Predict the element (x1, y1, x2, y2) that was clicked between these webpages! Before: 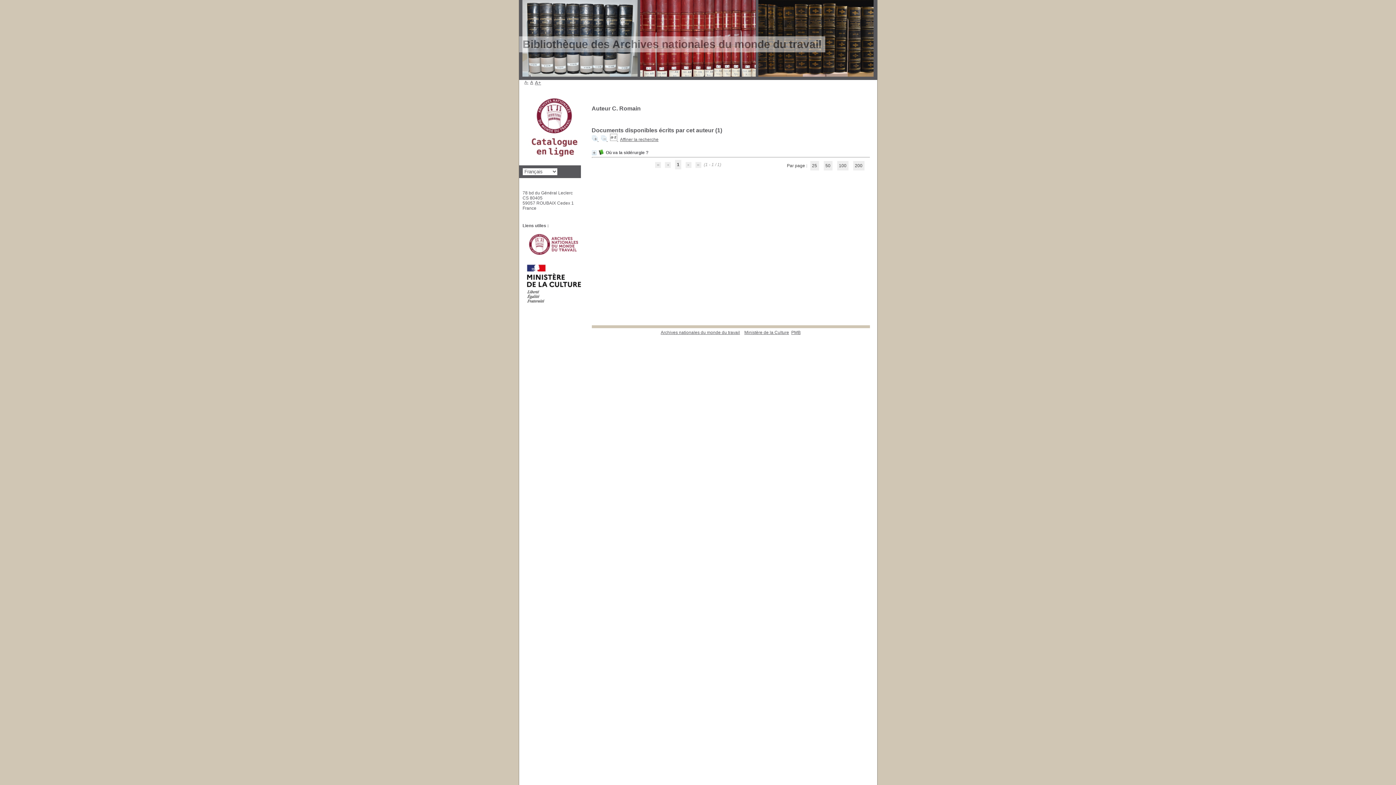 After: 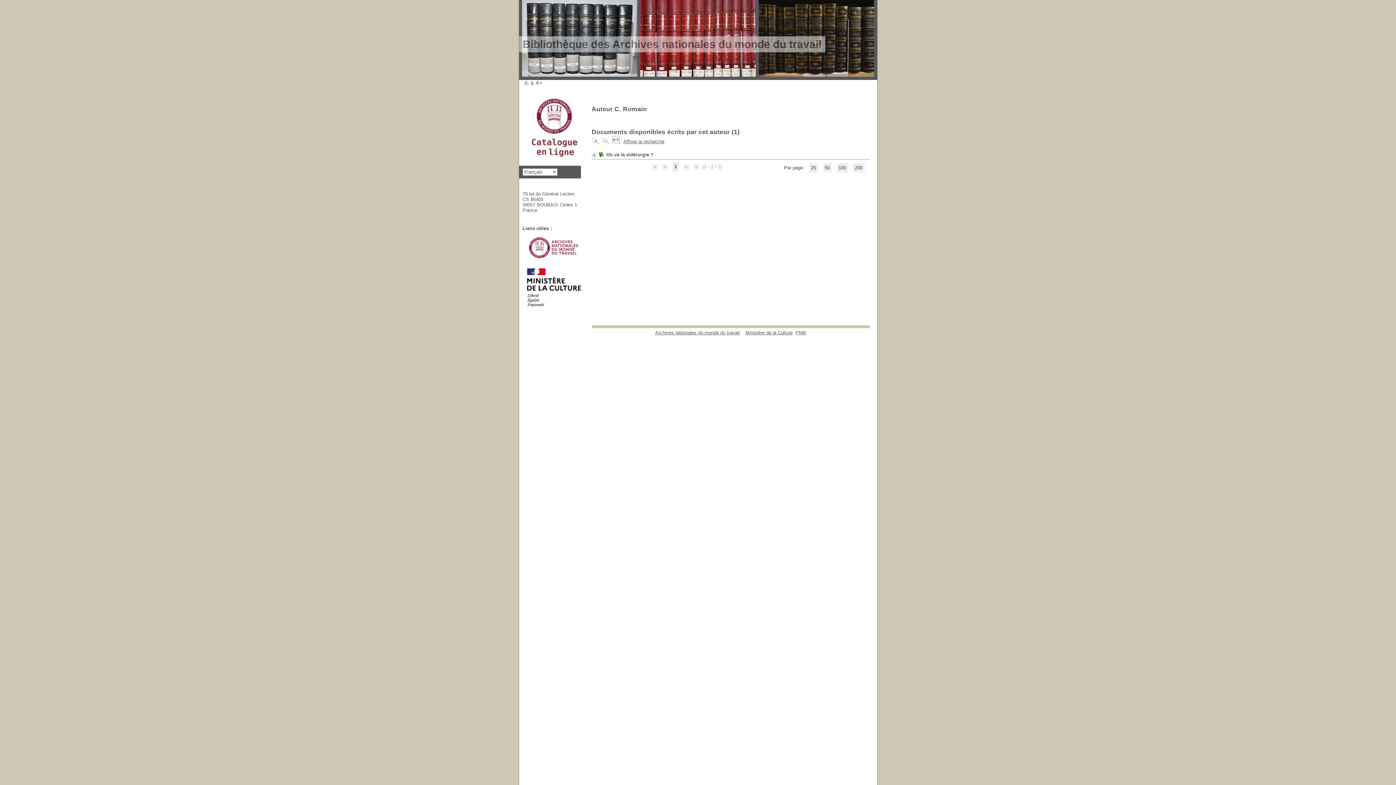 Action: label: A+ bbox: (535, 80, 541, 85)